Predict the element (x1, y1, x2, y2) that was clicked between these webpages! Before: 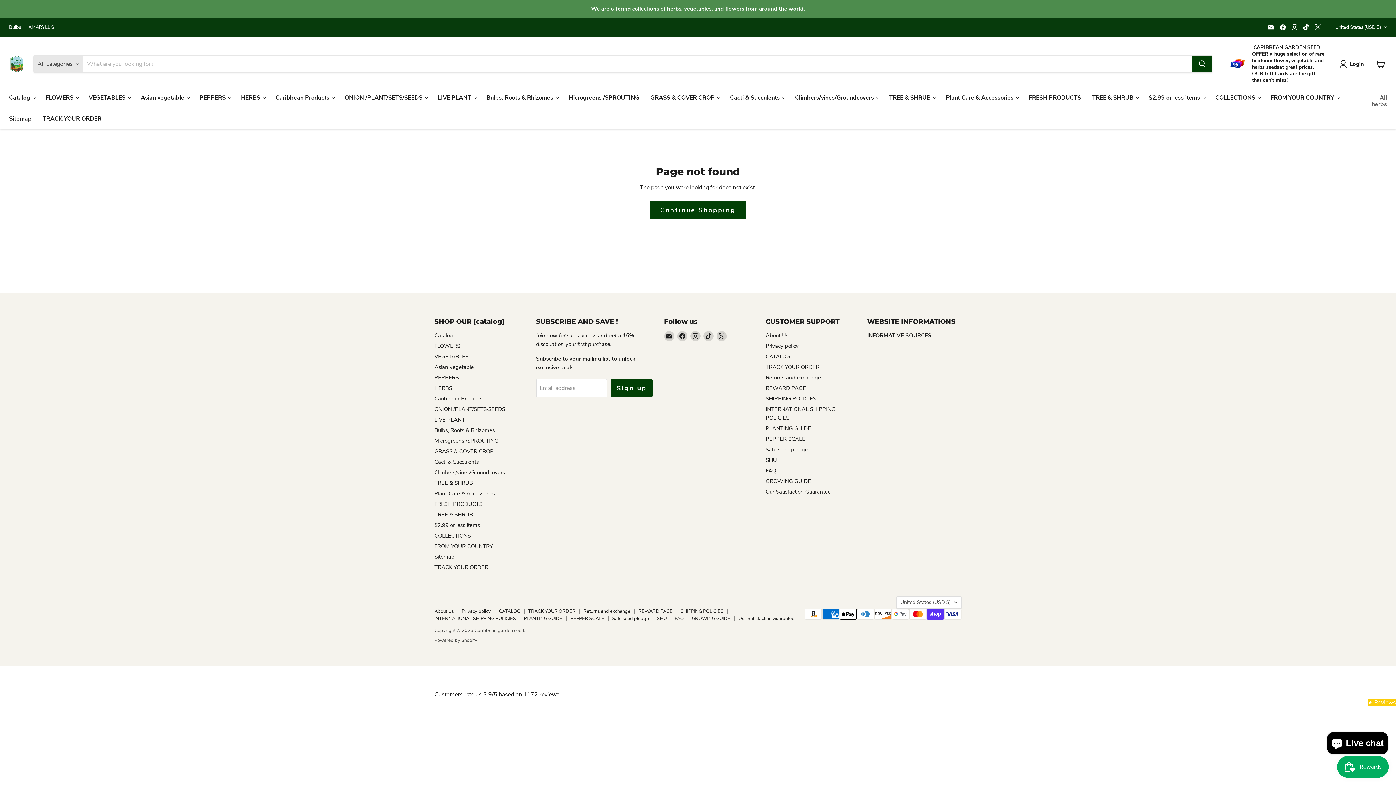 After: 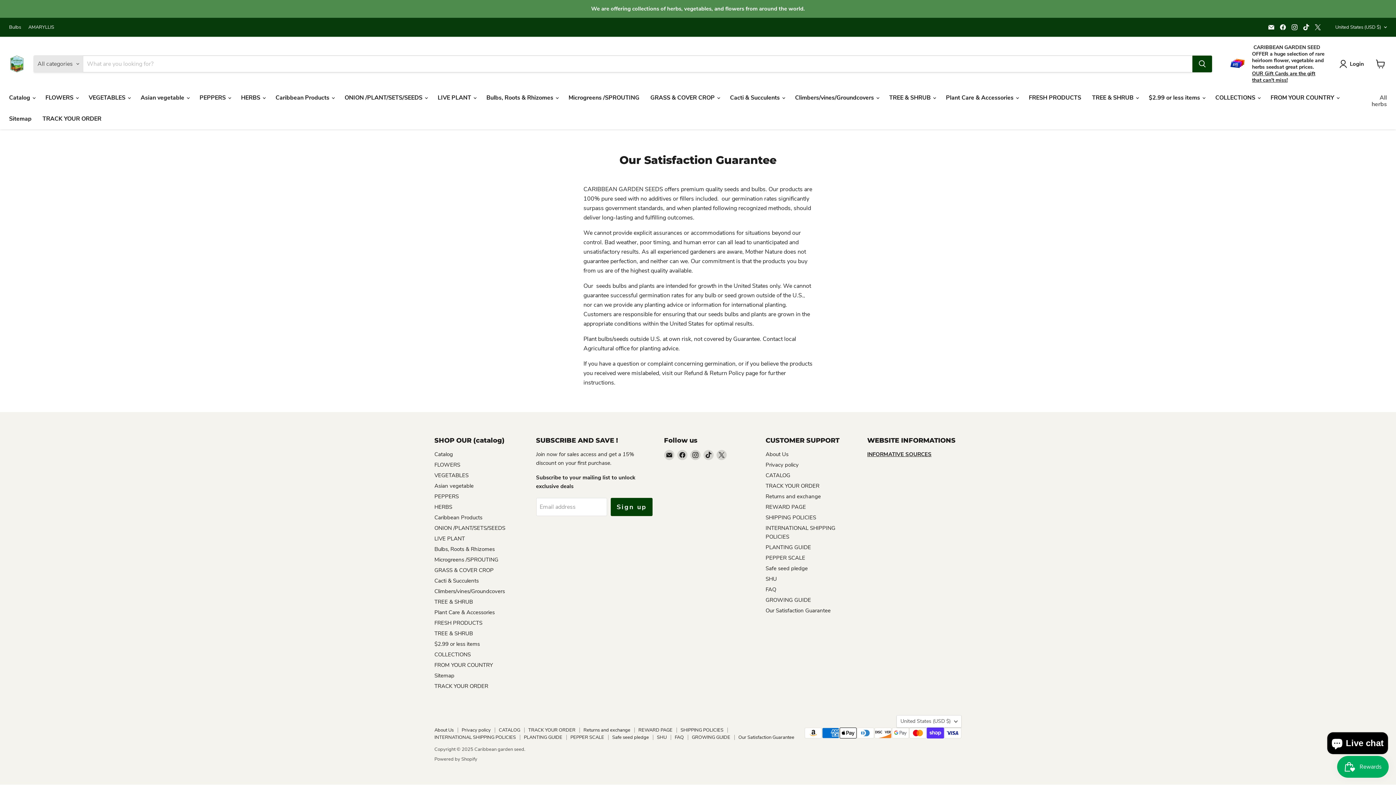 Action: bbox: (738, 615, 794, 622) label: Our Satisfaction Guarantee